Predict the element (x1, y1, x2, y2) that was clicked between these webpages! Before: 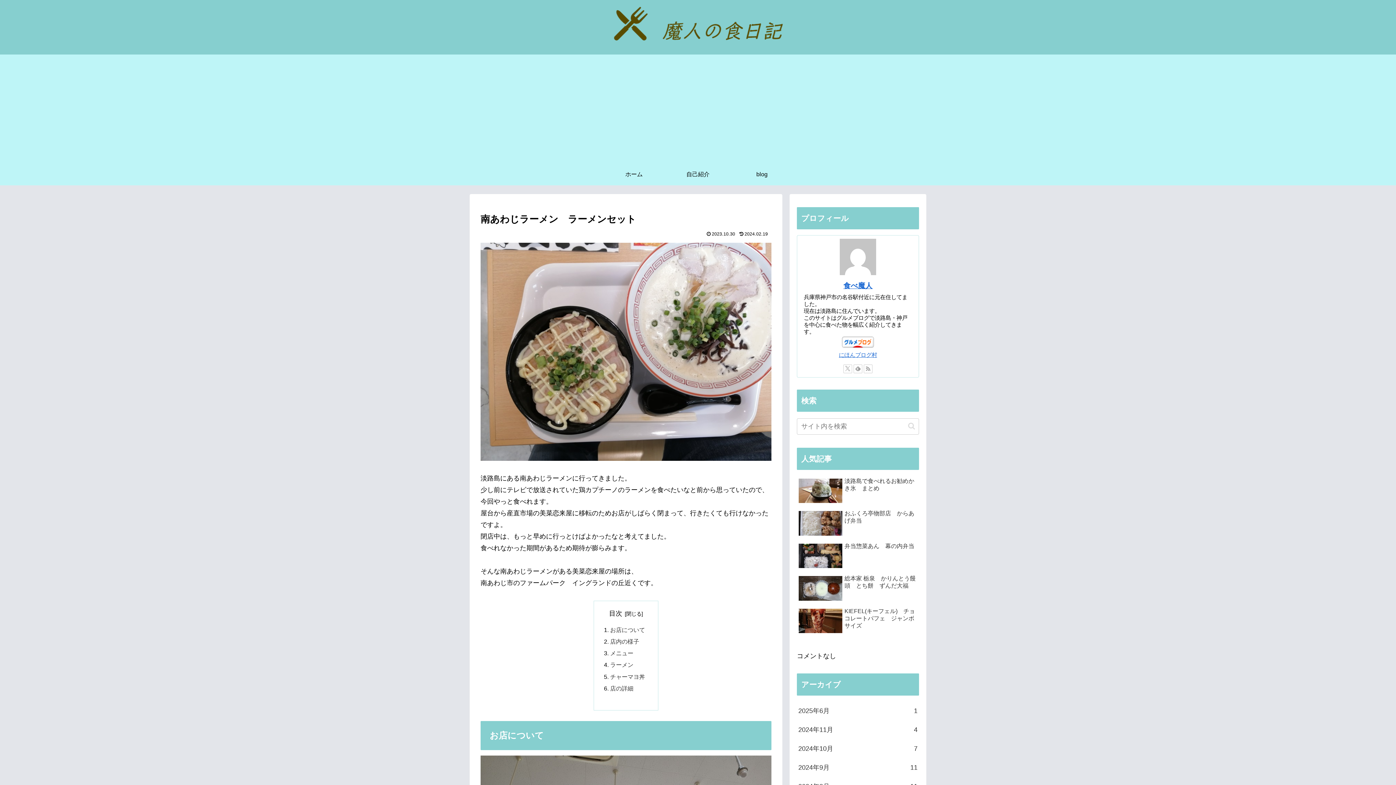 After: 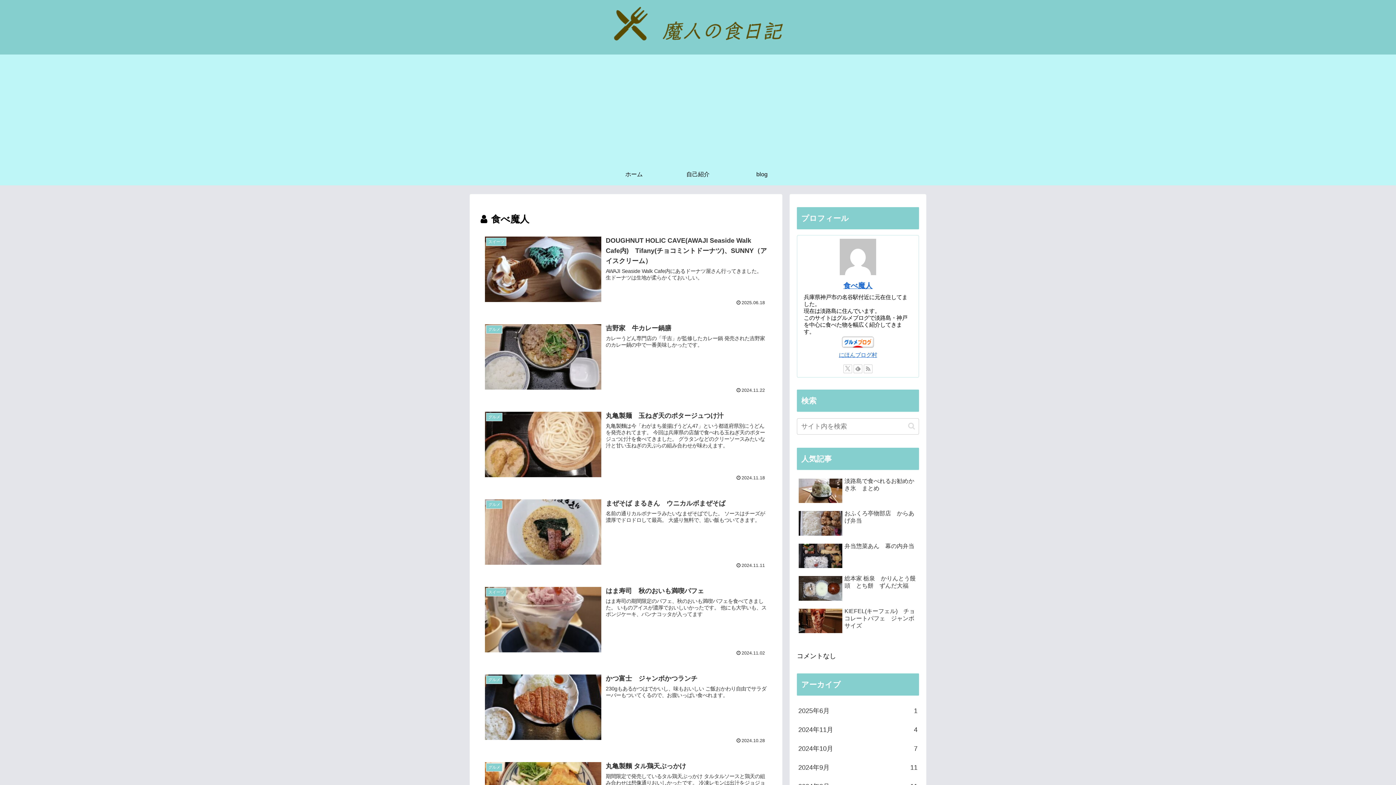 Action: label: 食べ魔人 bbox: (843, 281, 872, 289)